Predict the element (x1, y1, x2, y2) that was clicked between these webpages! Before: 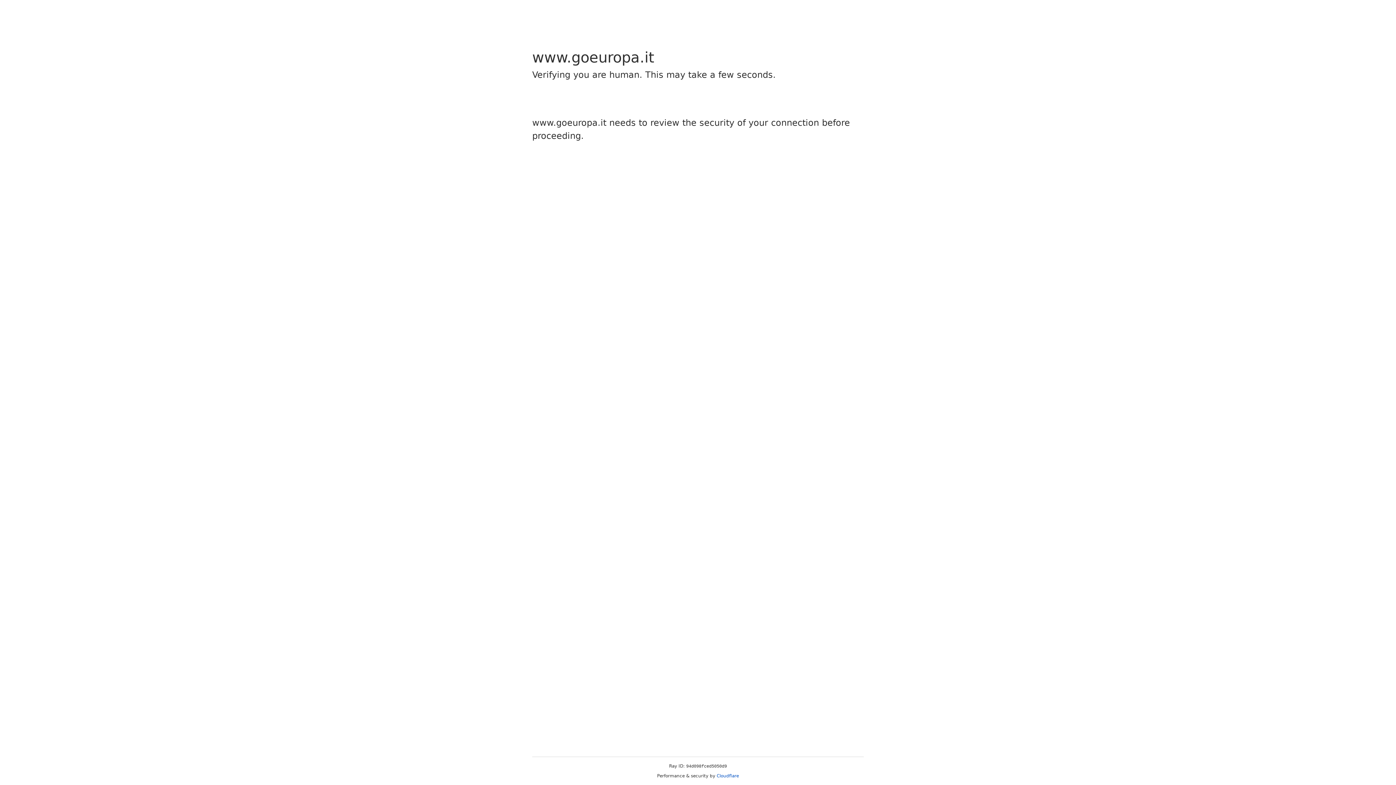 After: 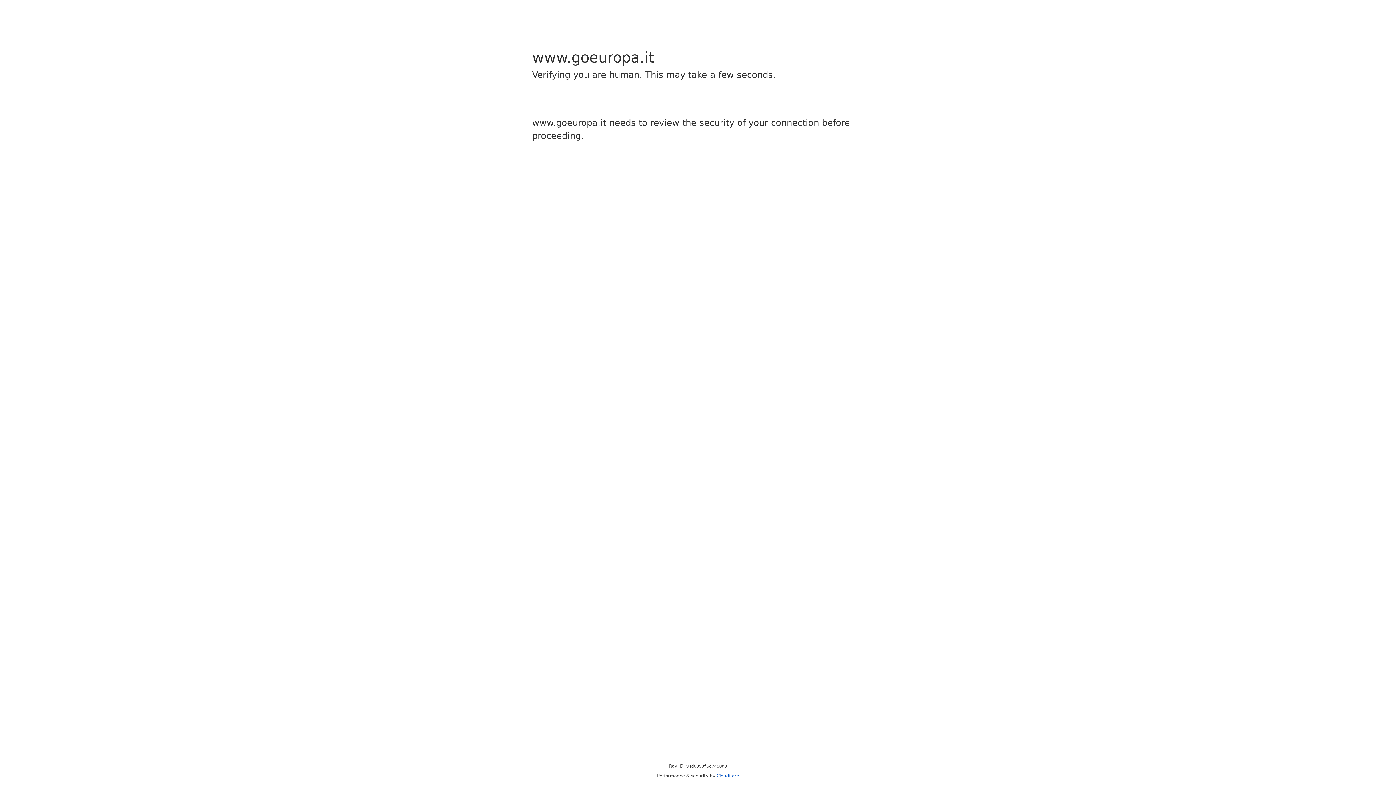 Action: bbox: (716, 773, 739, 778) label: Cloudflare